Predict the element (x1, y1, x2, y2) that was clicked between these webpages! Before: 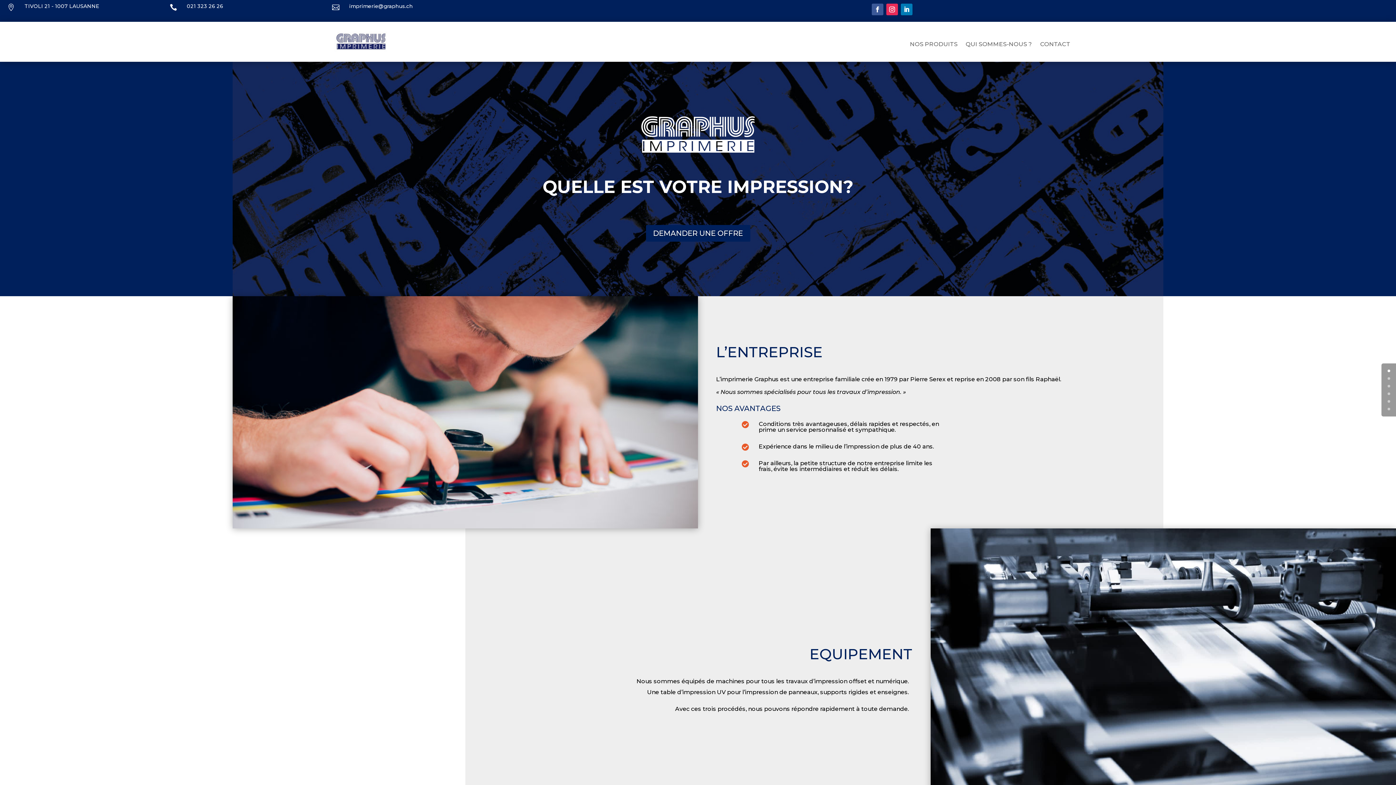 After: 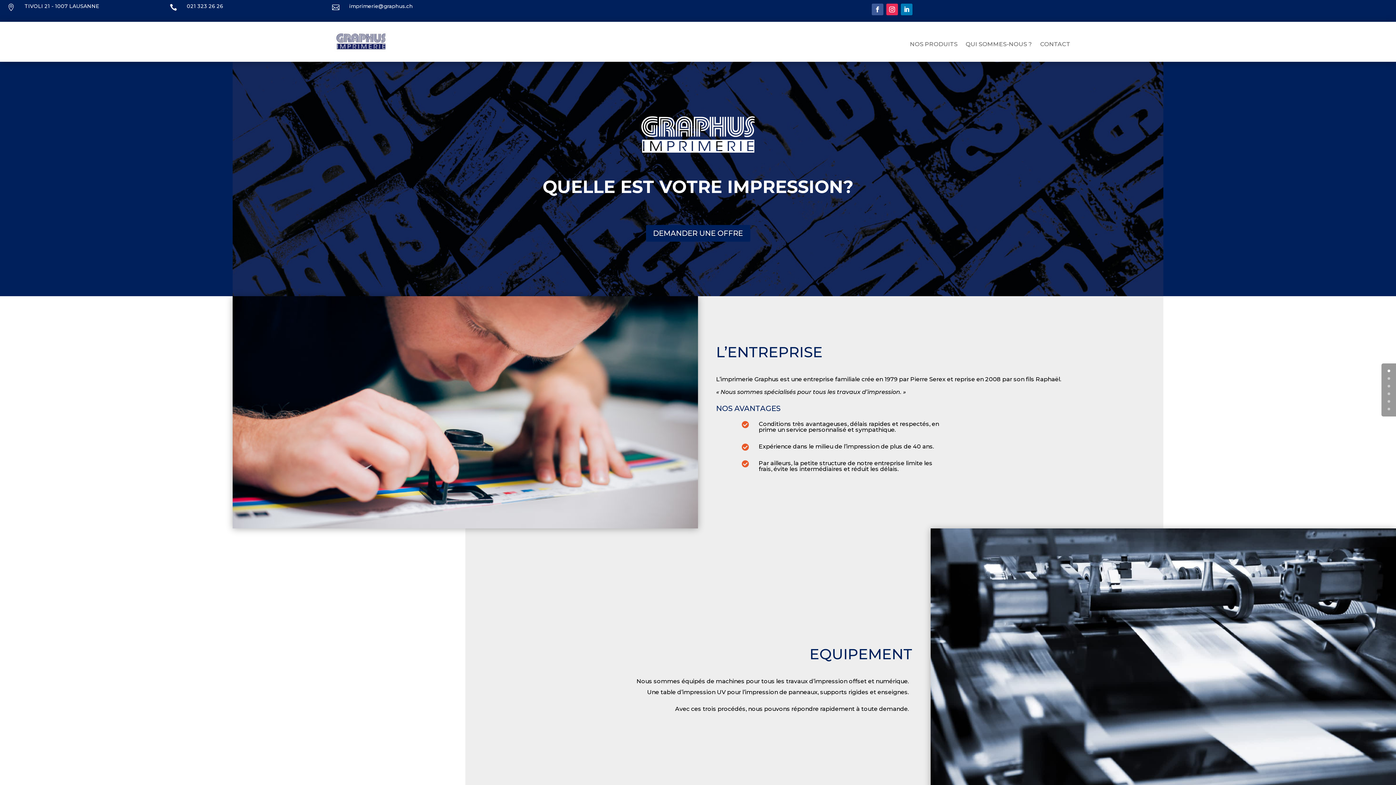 Action: bbox: (186, 2, 223, 9) label: 021 323 26 26